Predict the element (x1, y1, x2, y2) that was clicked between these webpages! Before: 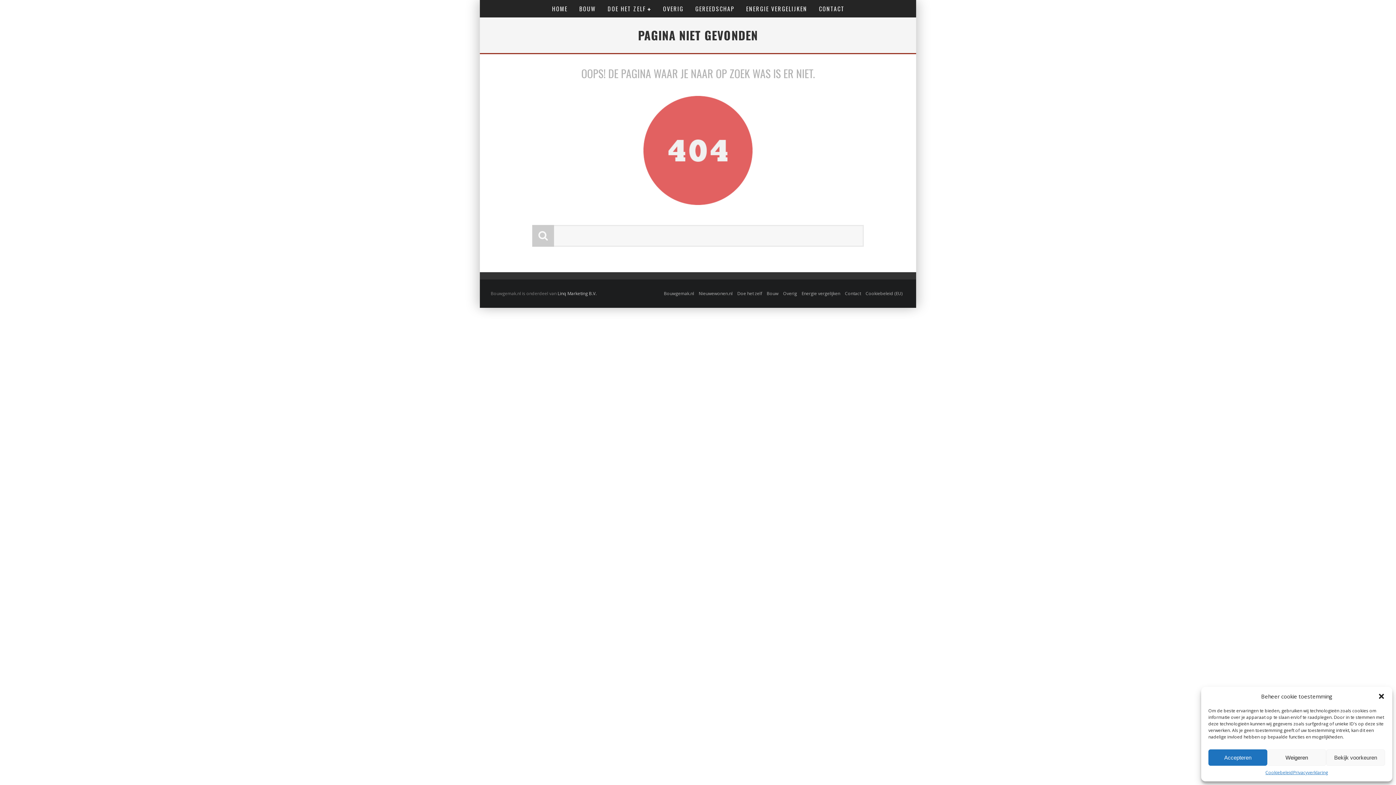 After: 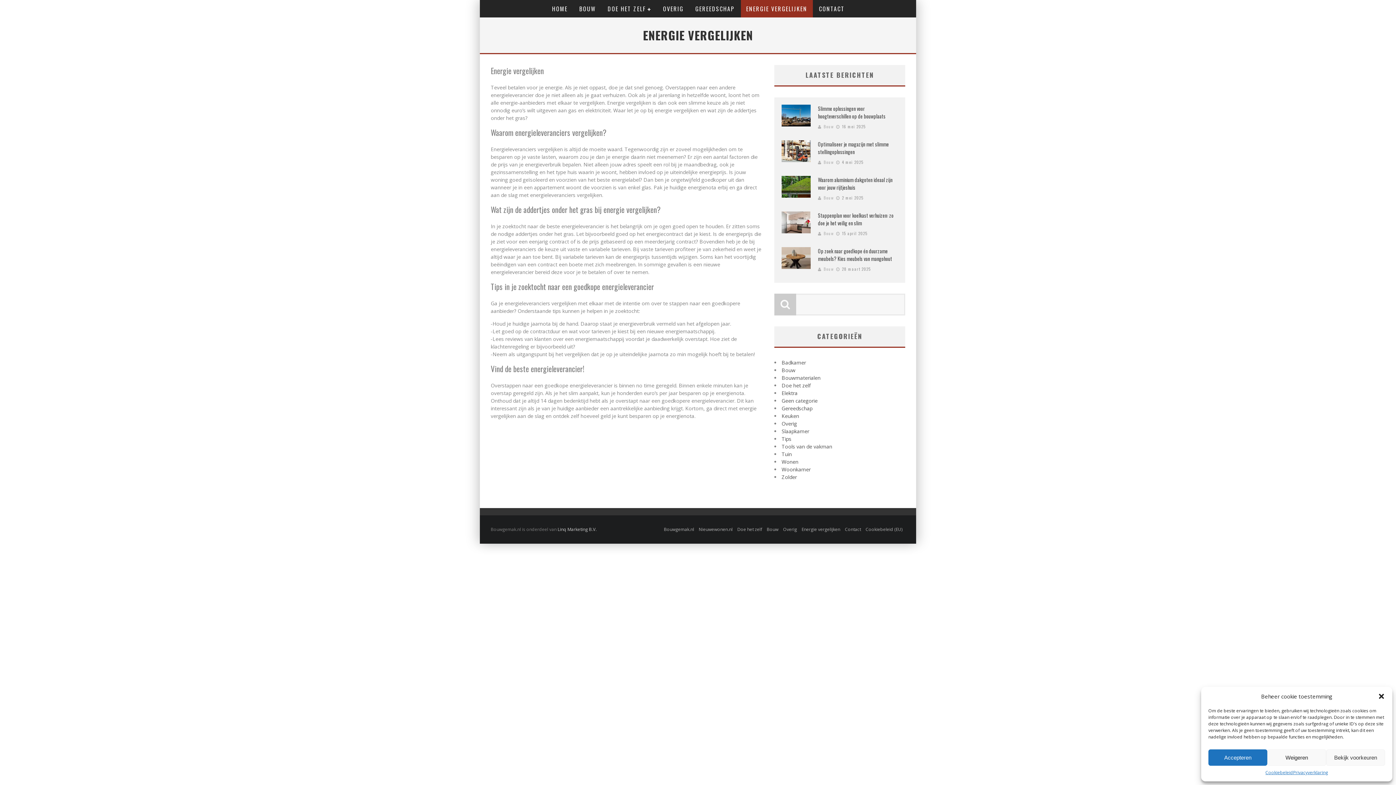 Action: bbox: (801, 290, 840, 296) label: Energie vergelijken